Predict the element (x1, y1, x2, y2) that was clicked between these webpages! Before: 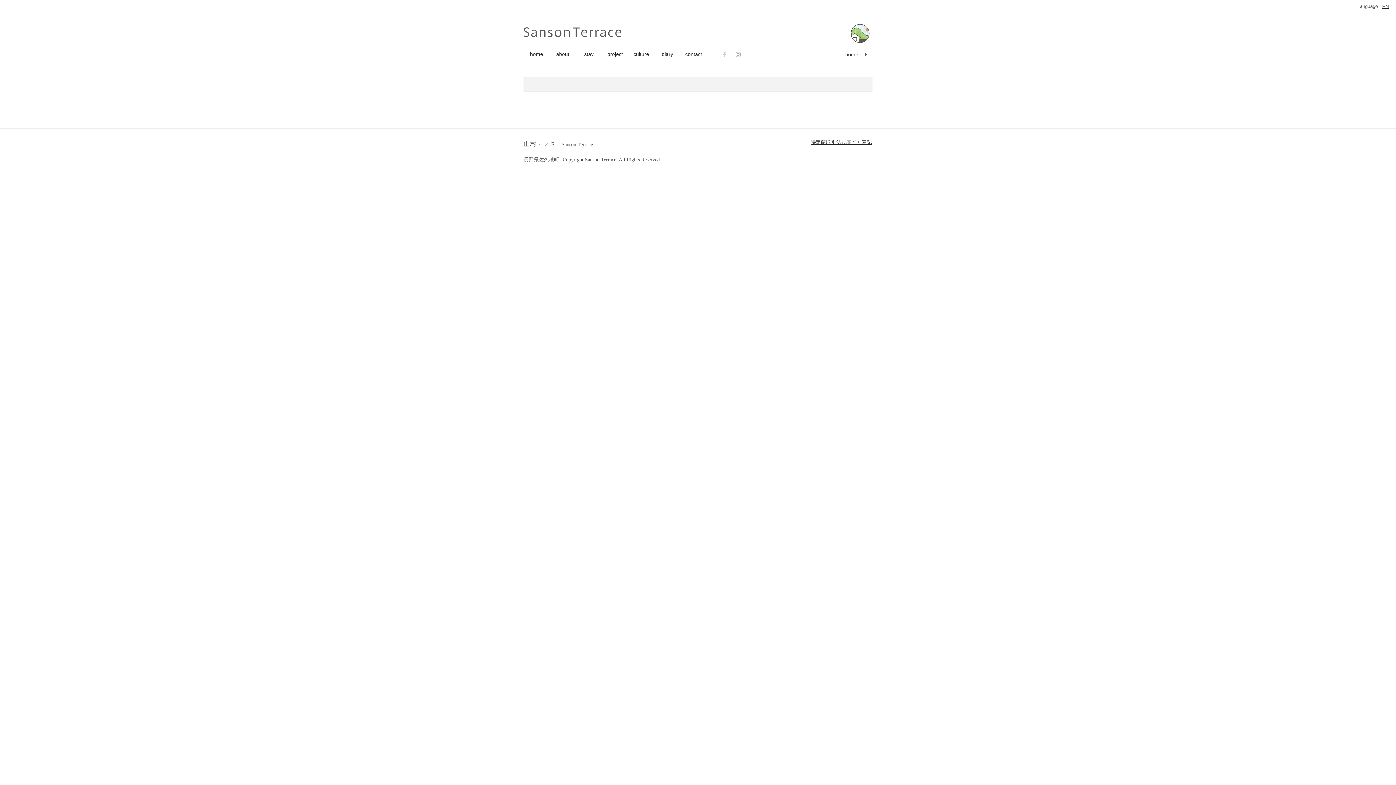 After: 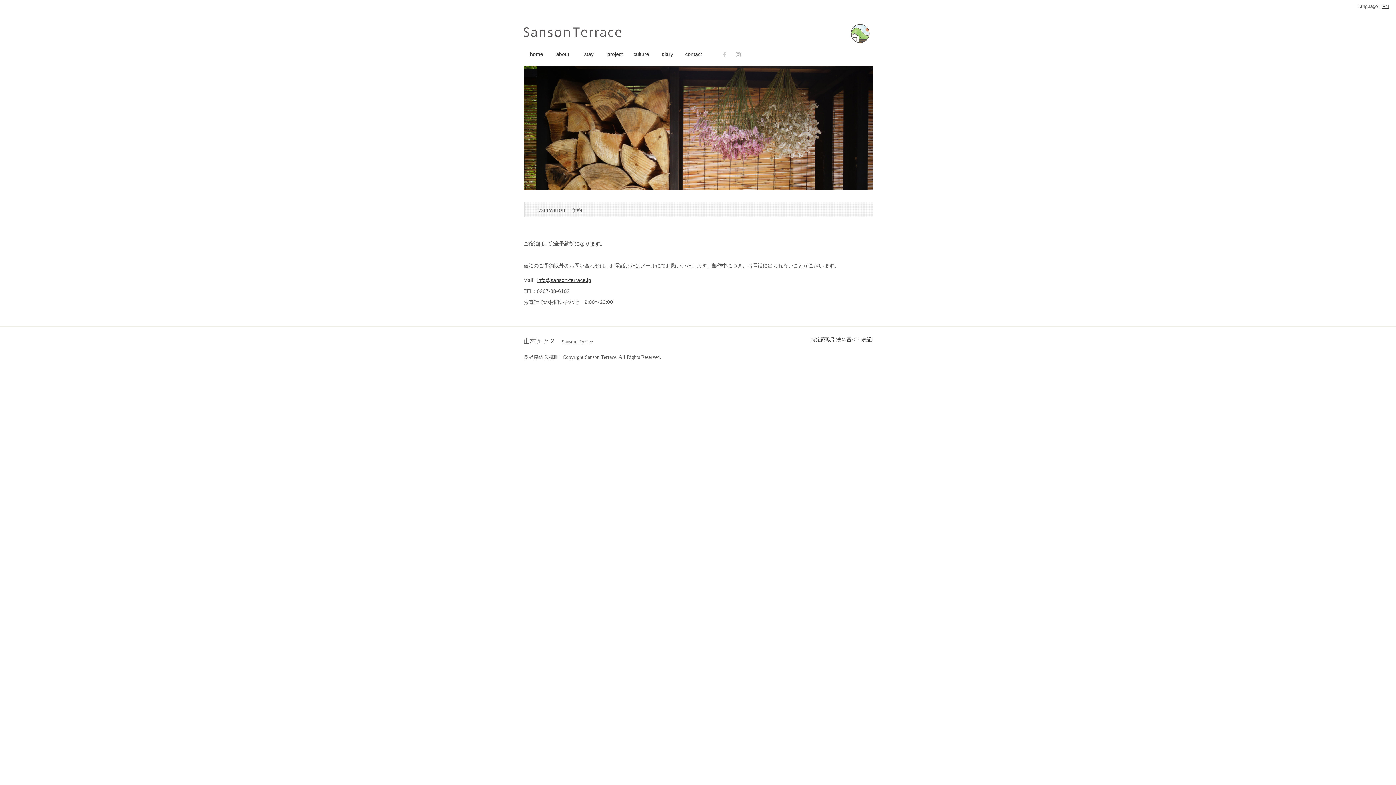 Action: label: contact bbox: (680, 47, 706, 60)